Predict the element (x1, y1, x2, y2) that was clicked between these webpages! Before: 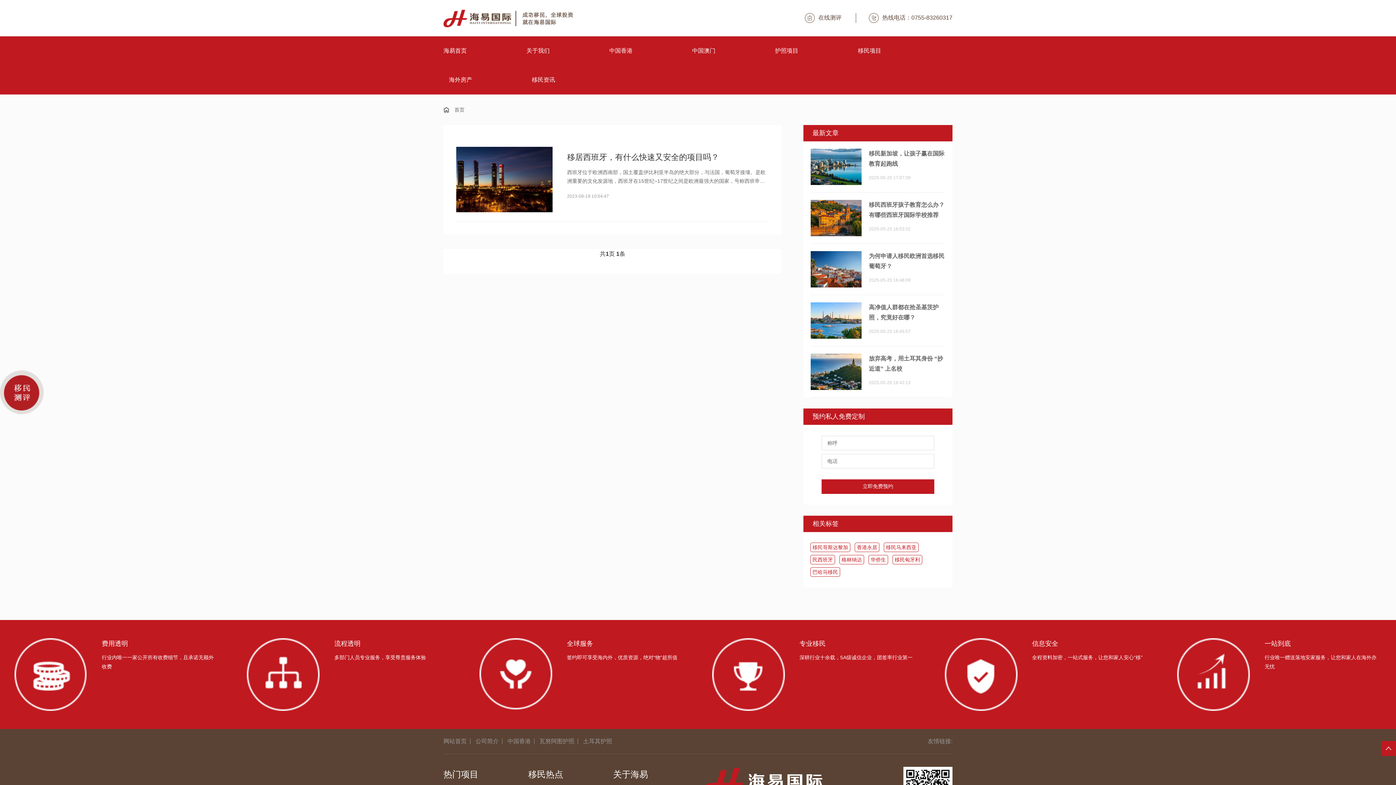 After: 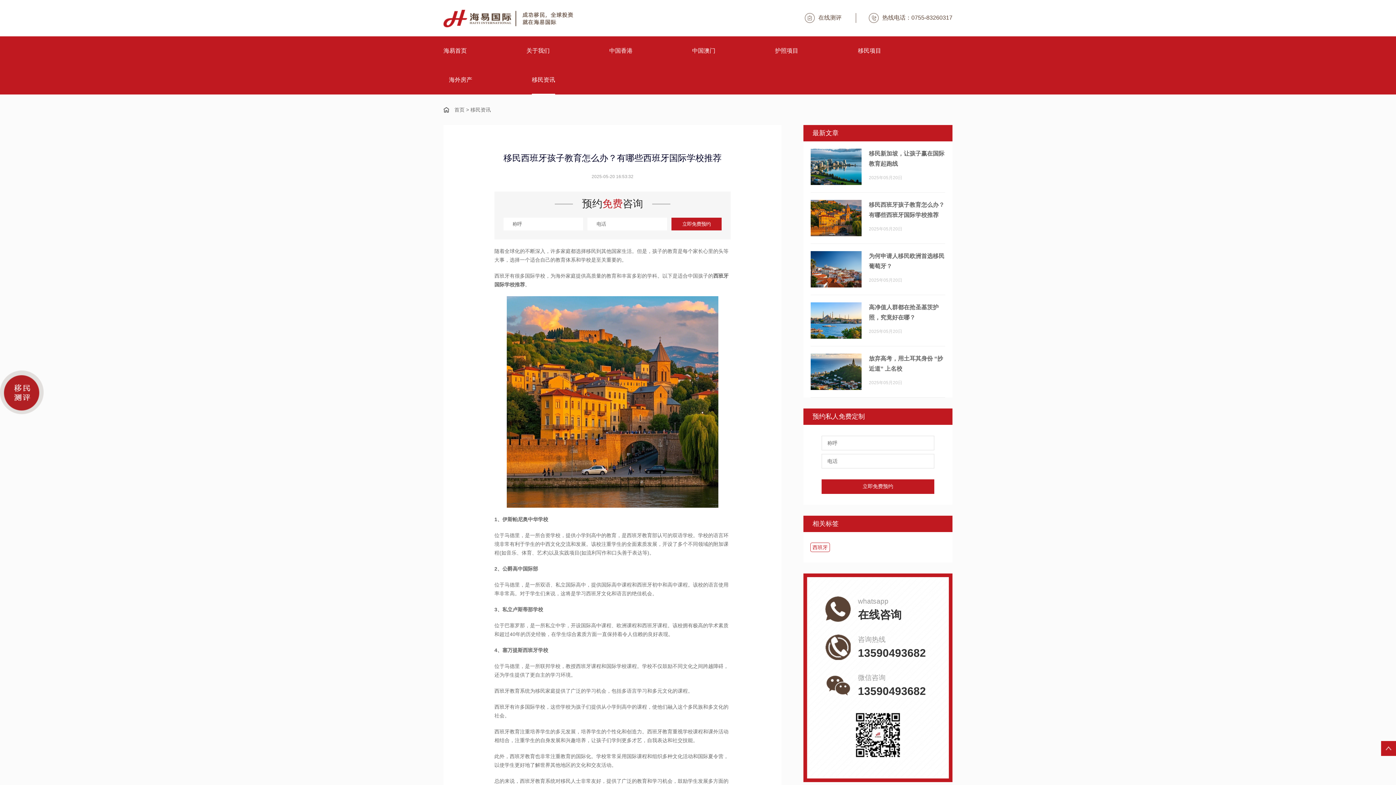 Action: label: 移民西班牙孩子教育怎么办？有哪些西班牙国际学校推荐
2025-05-20 16:53:32 bbox: (810, 200, 945, 236)